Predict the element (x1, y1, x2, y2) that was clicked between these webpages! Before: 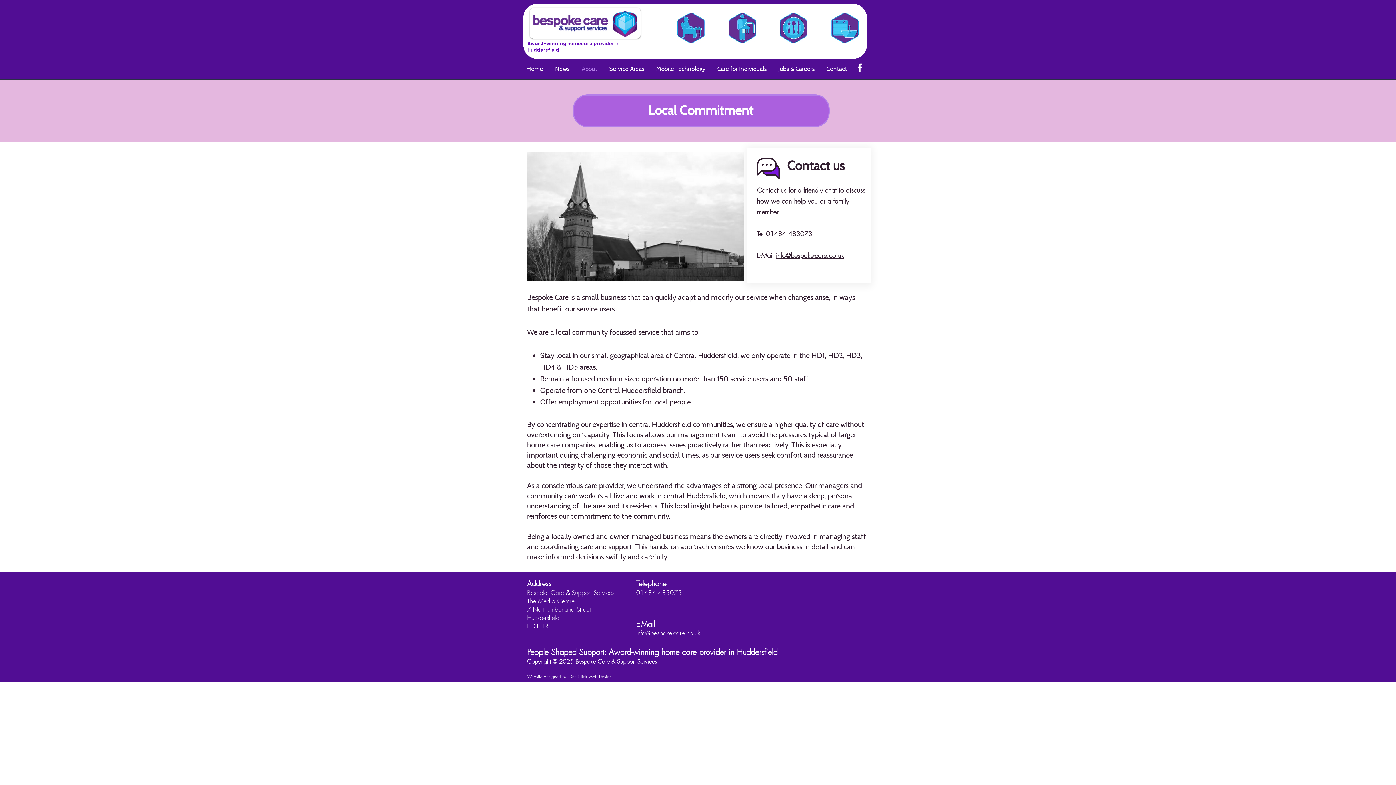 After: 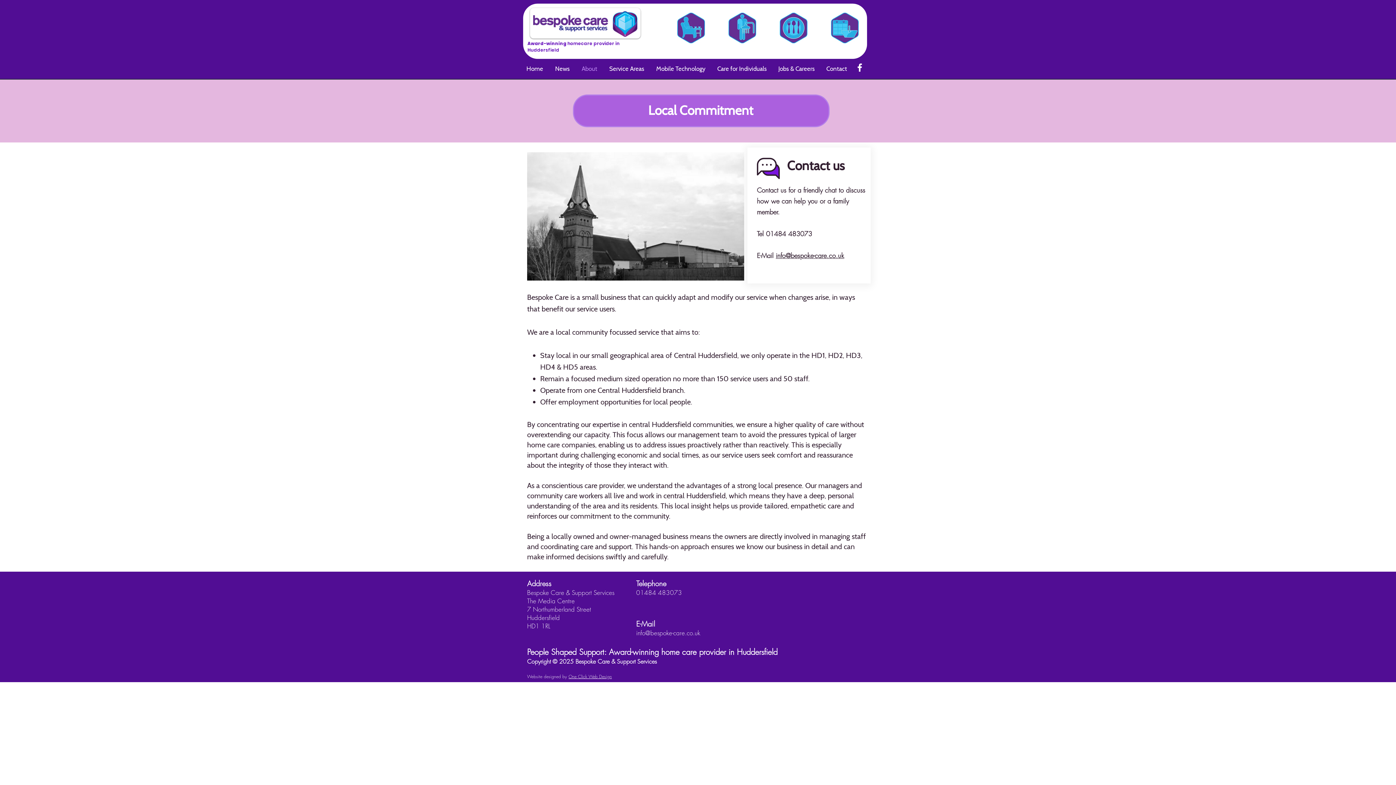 Action: label: info@bespoke-care.co.uk bbox: (636, 629, 700, 637)